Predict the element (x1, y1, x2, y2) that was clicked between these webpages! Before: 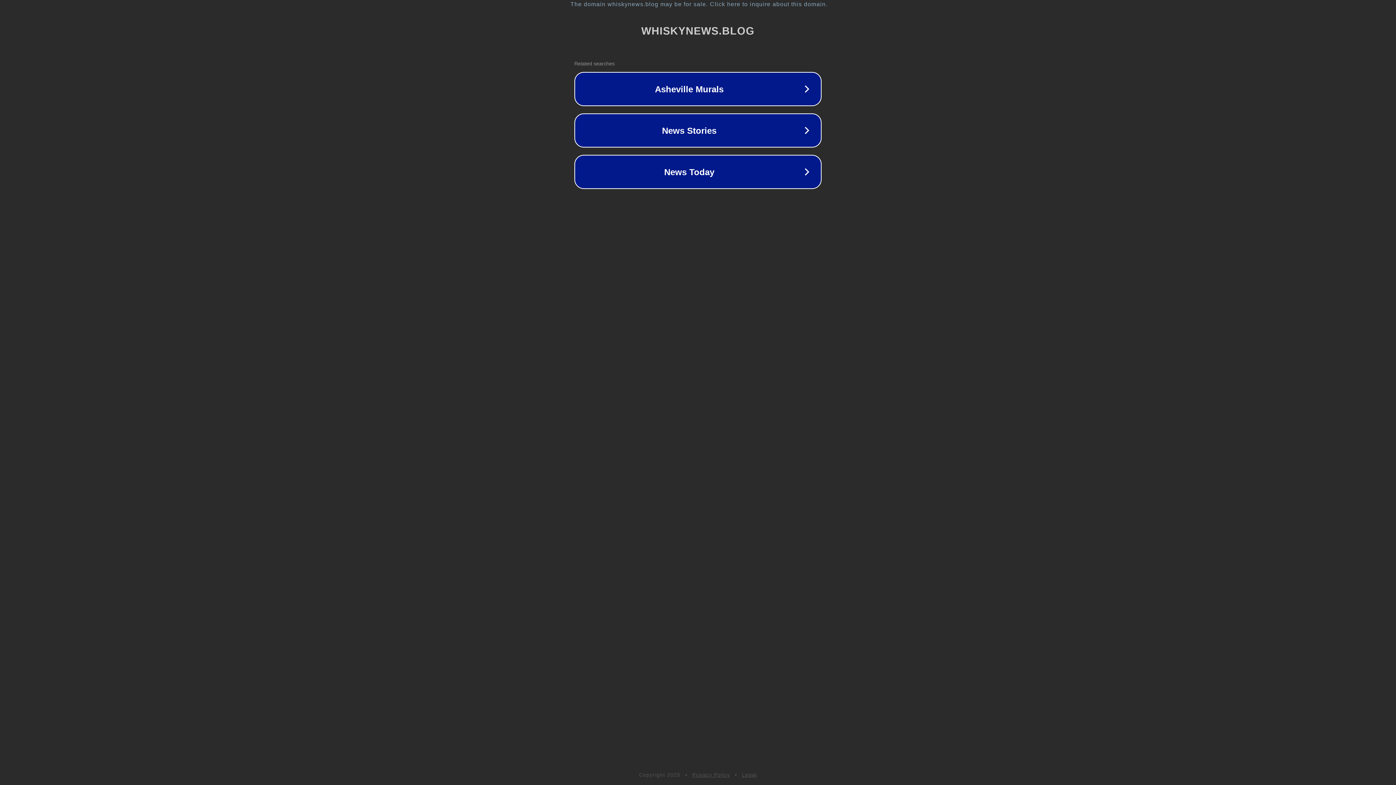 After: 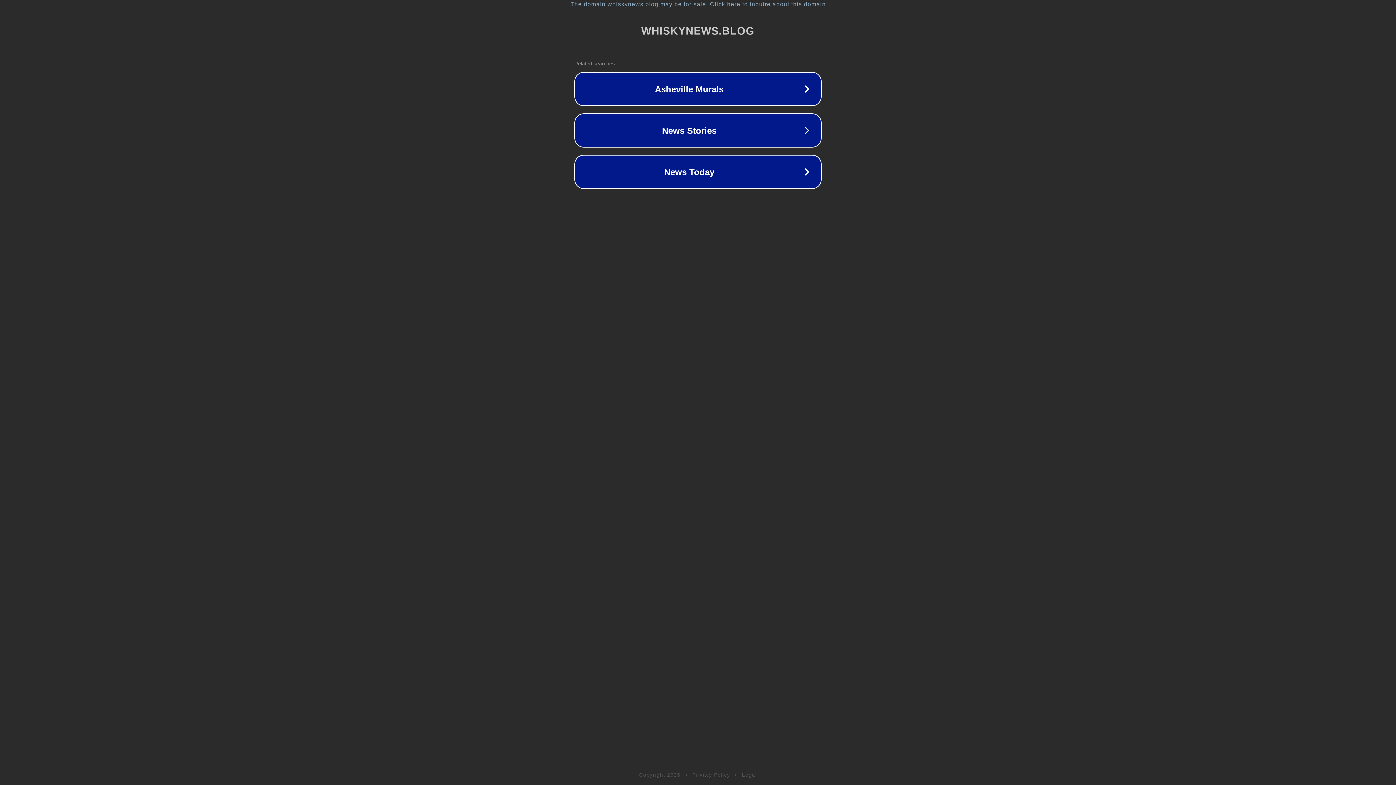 Action: bbox: (742, 772, 757, 778) label: Legal